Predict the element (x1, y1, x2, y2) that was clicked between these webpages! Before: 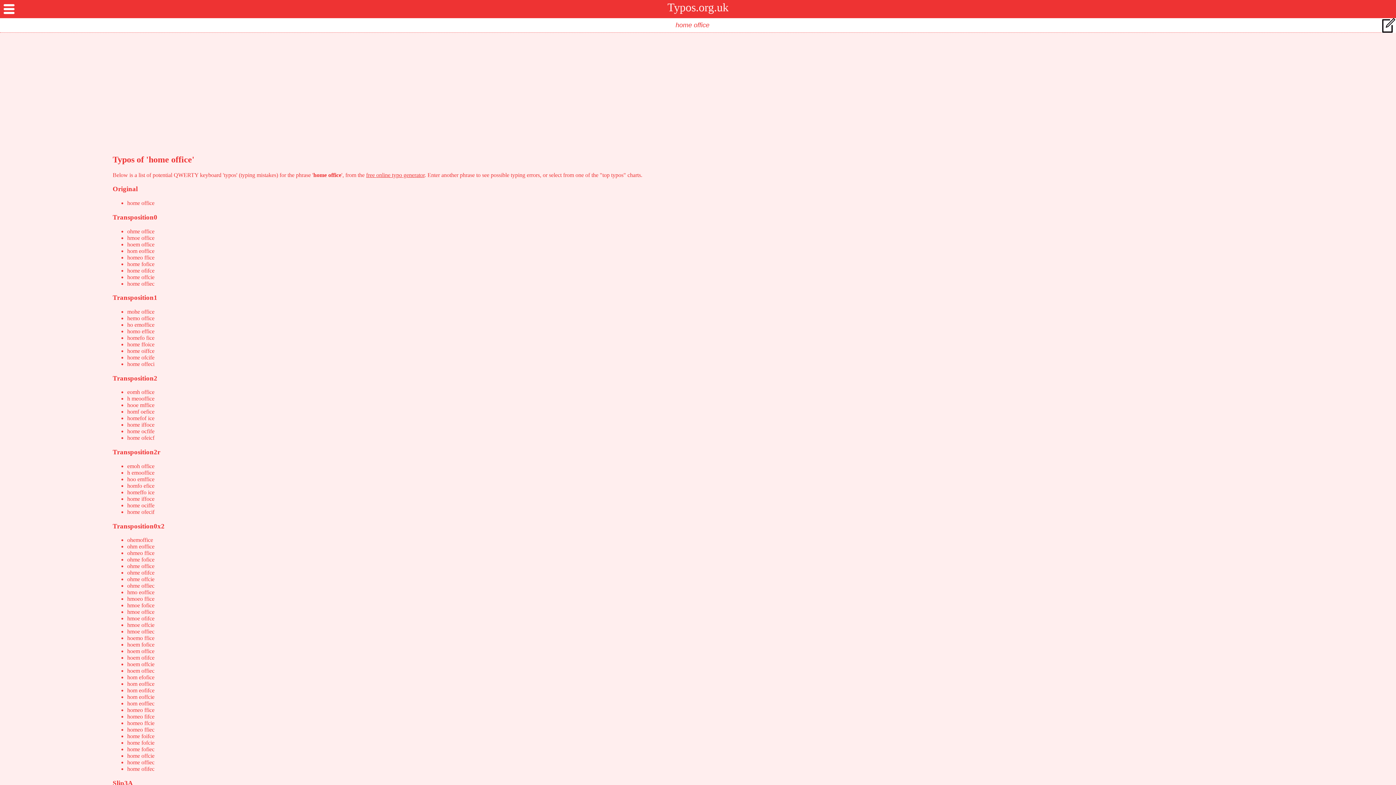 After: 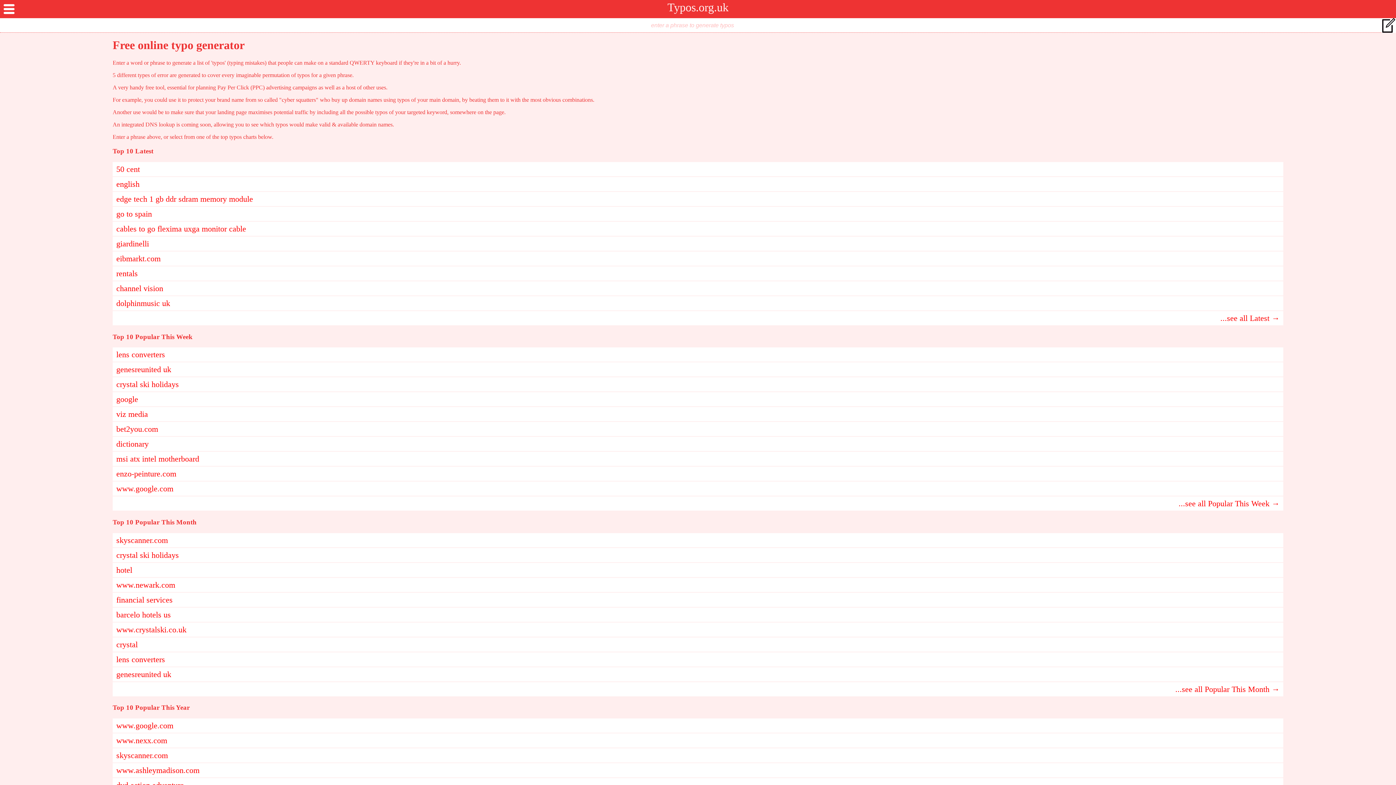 Action: label: free online typo generator bbox: (366, 171, 424, 178)